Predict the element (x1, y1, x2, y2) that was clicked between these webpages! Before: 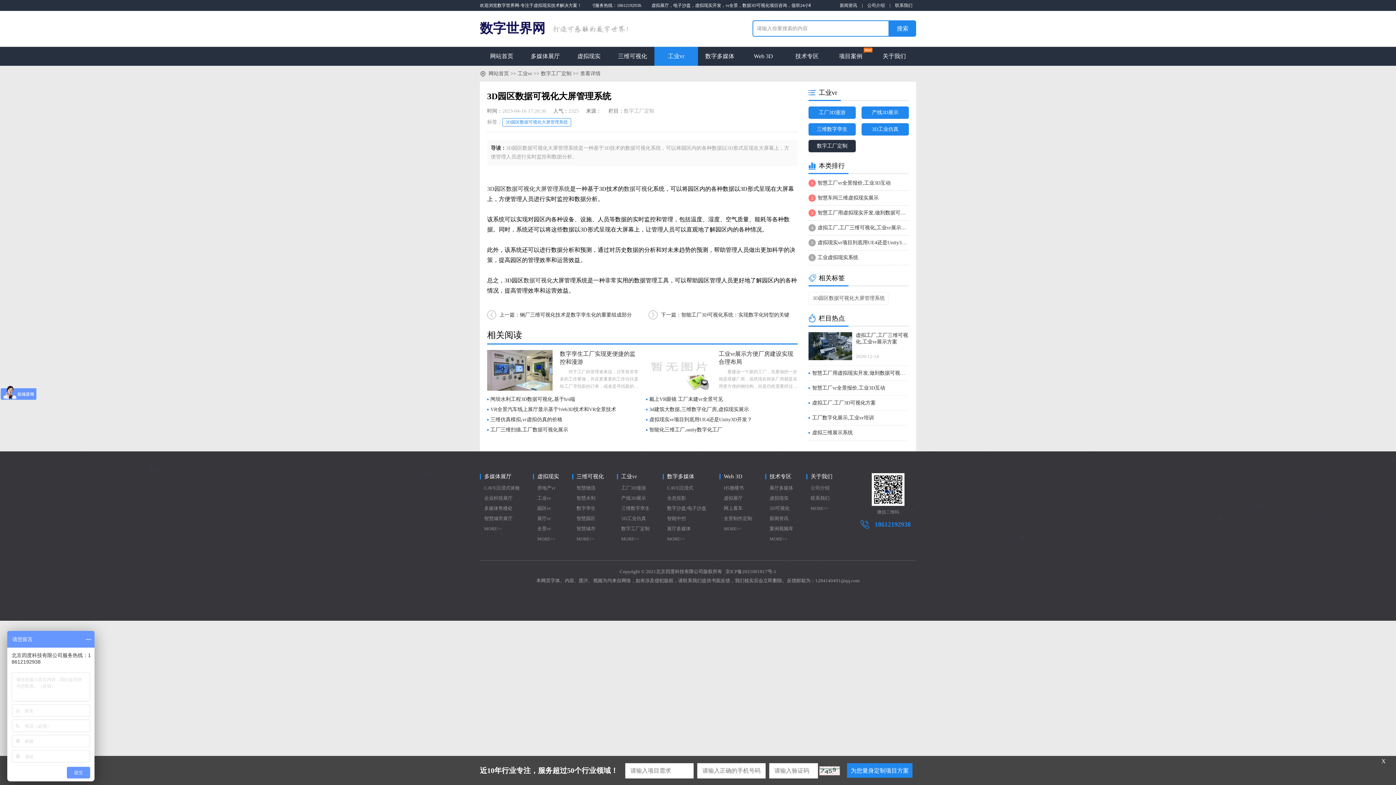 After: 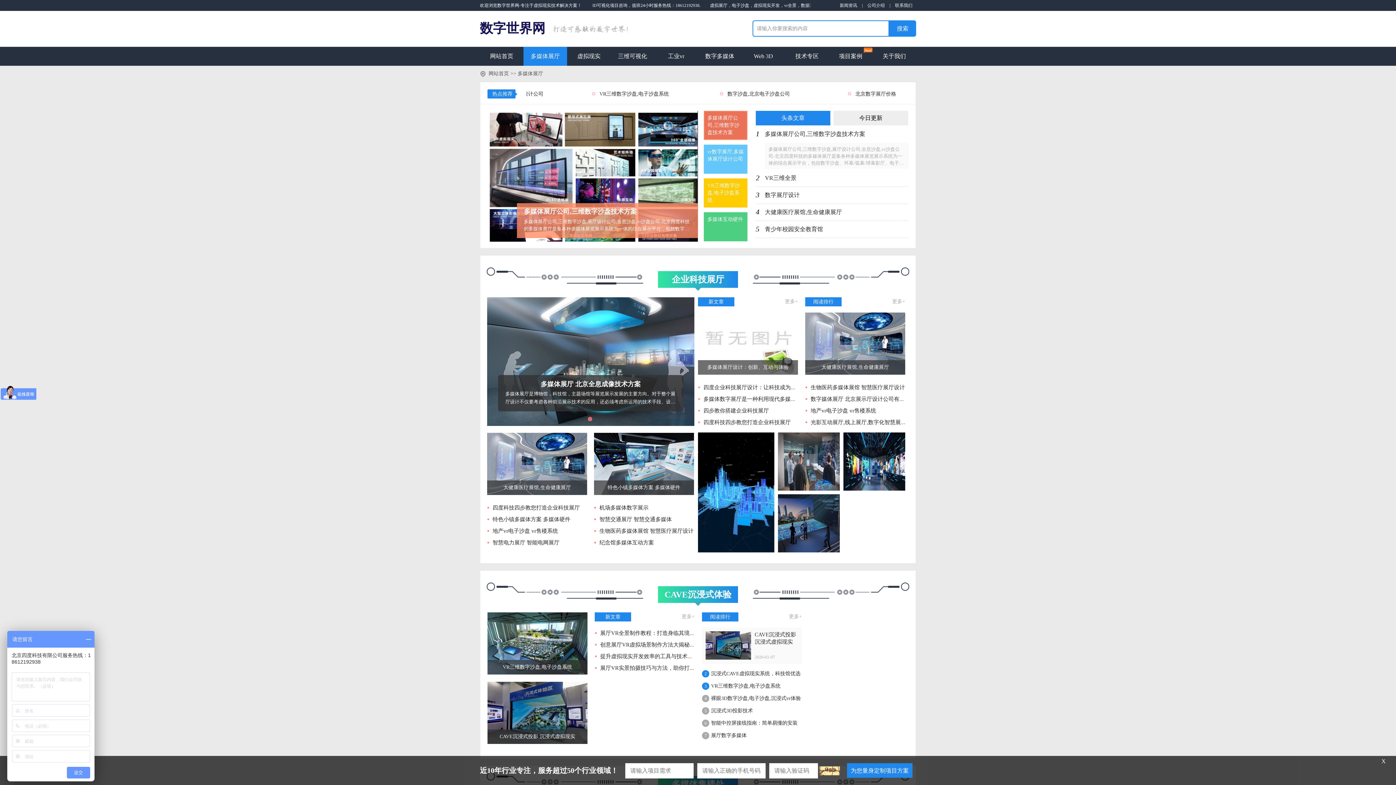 Action: bbox: (484, 526, 502, 531) label: MORE>>